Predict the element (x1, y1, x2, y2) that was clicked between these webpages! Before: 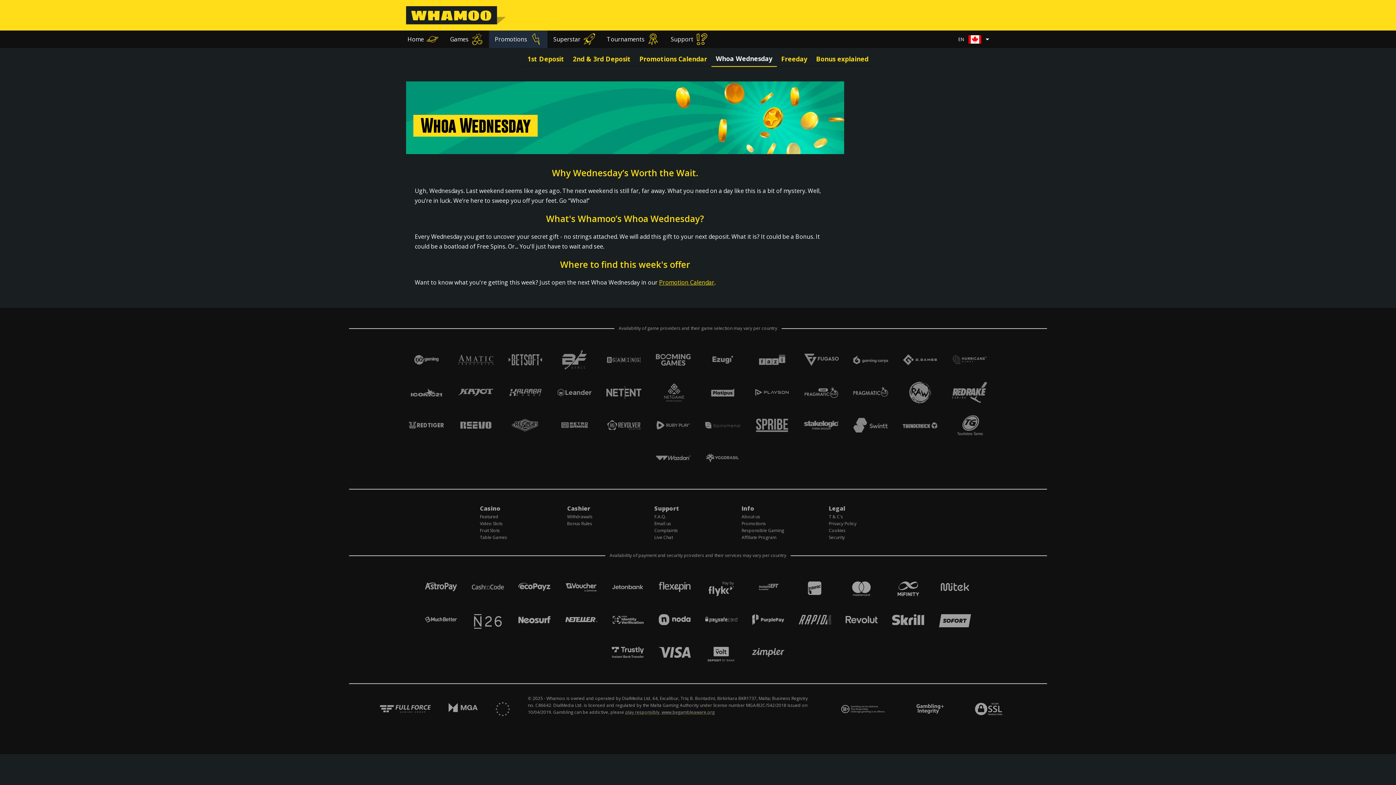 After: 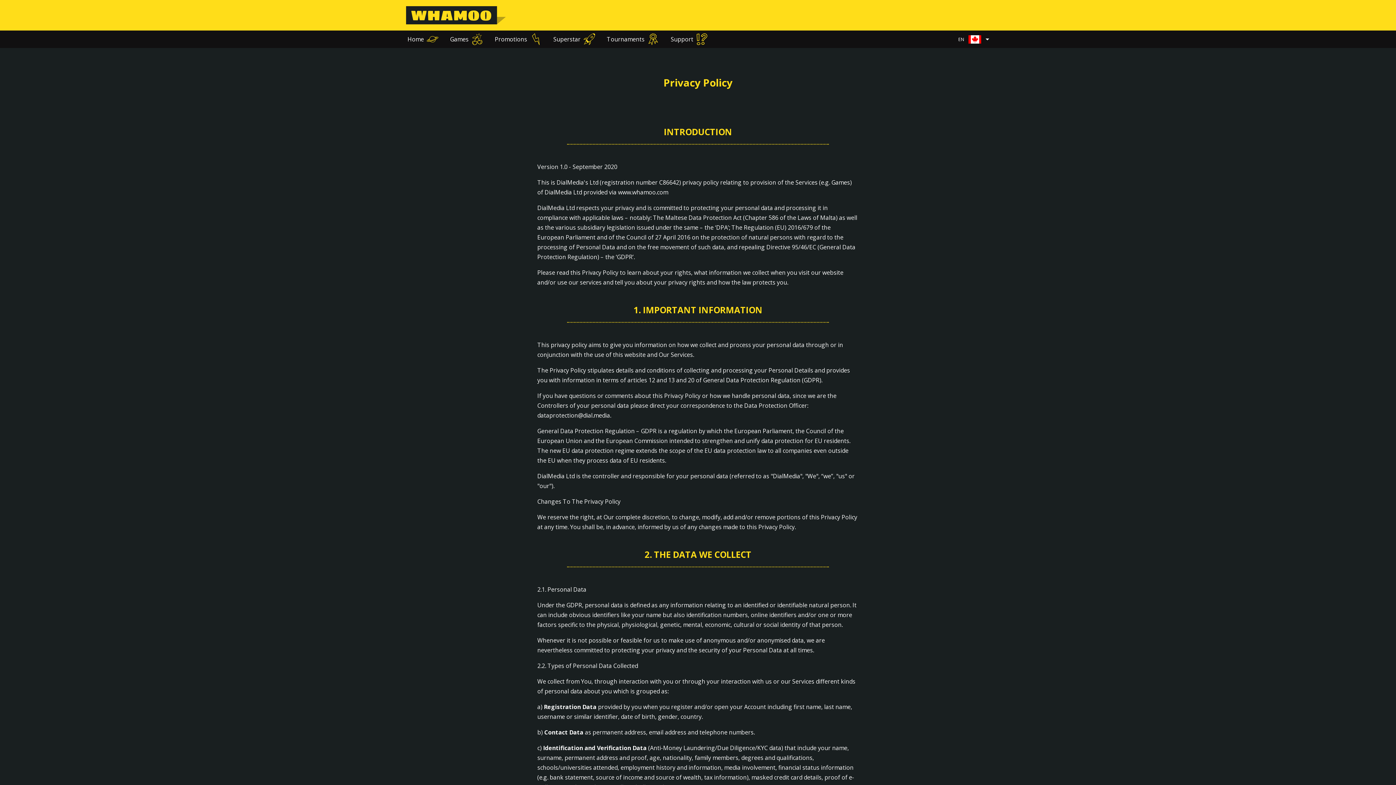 Action: label: Privacy Policy bbox: (829, 520, 856, 527)